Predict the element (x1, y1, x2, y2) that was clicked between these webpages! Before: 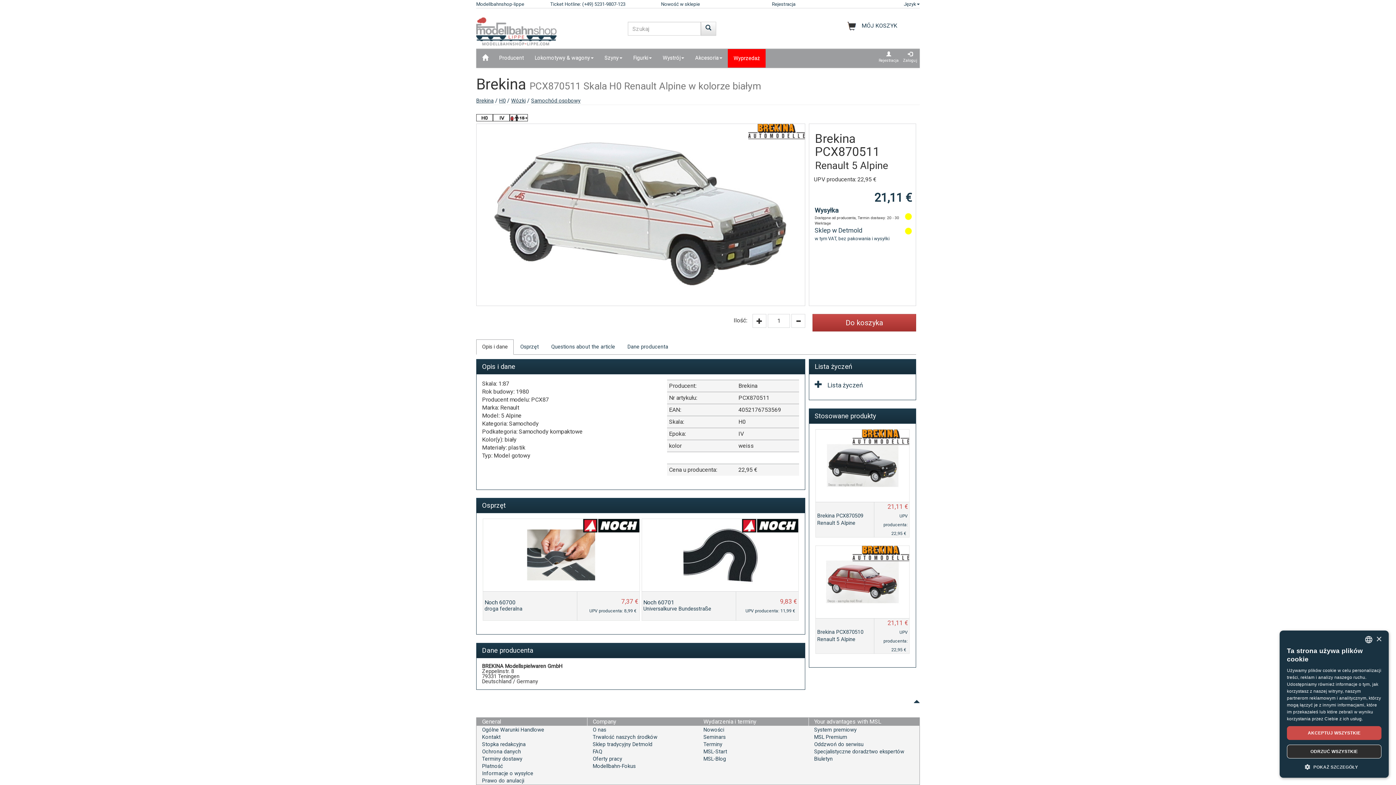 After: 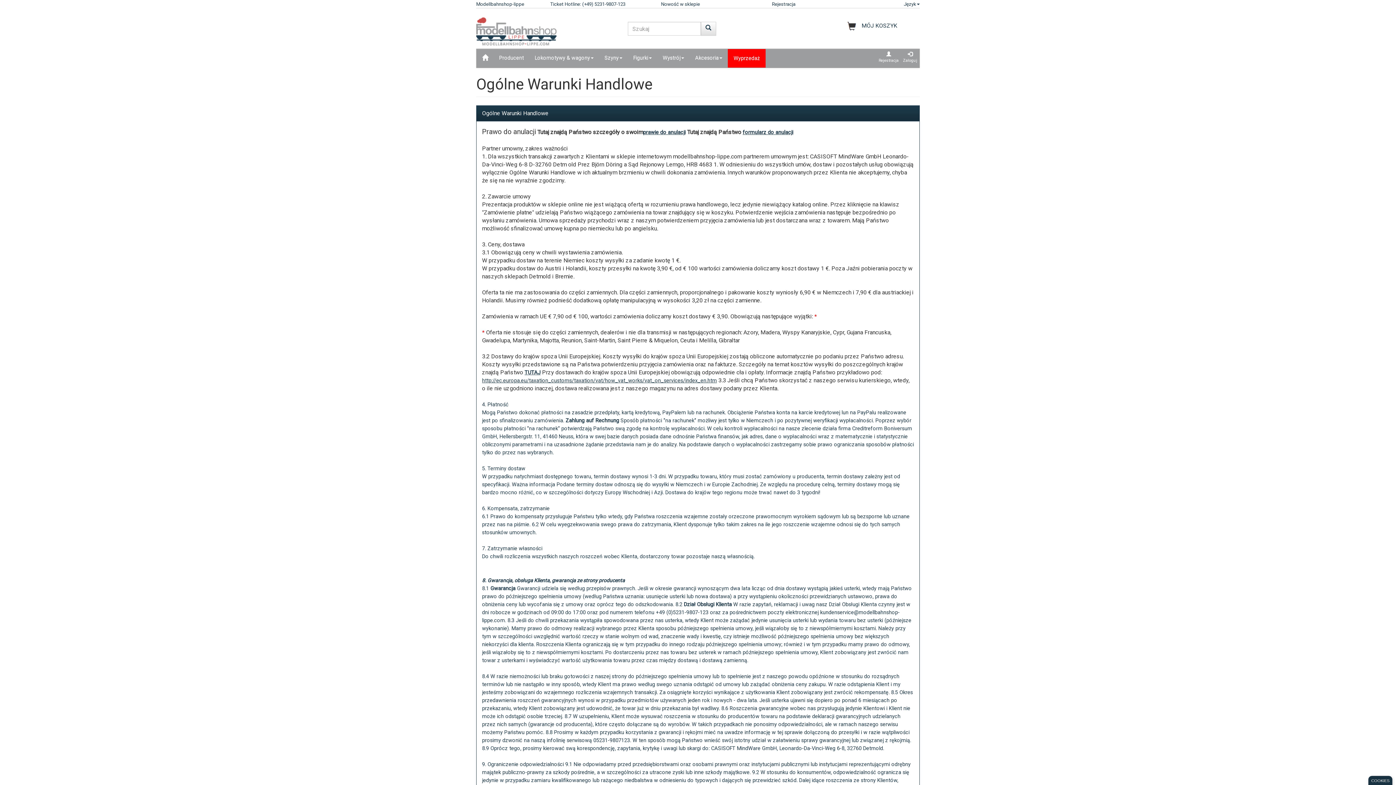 Action: bbox: (482, 726, 587, 734) label: Ogólne Warunki Handlowe